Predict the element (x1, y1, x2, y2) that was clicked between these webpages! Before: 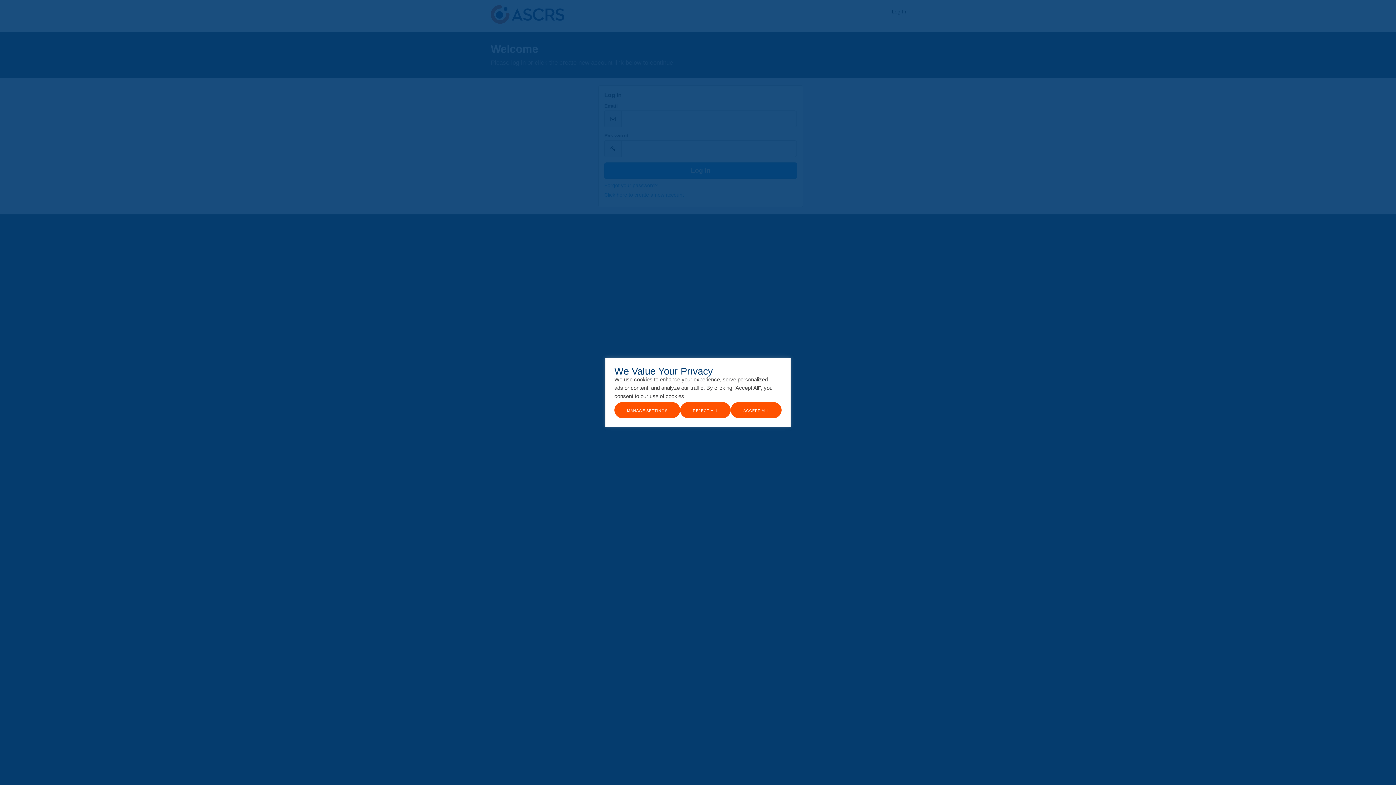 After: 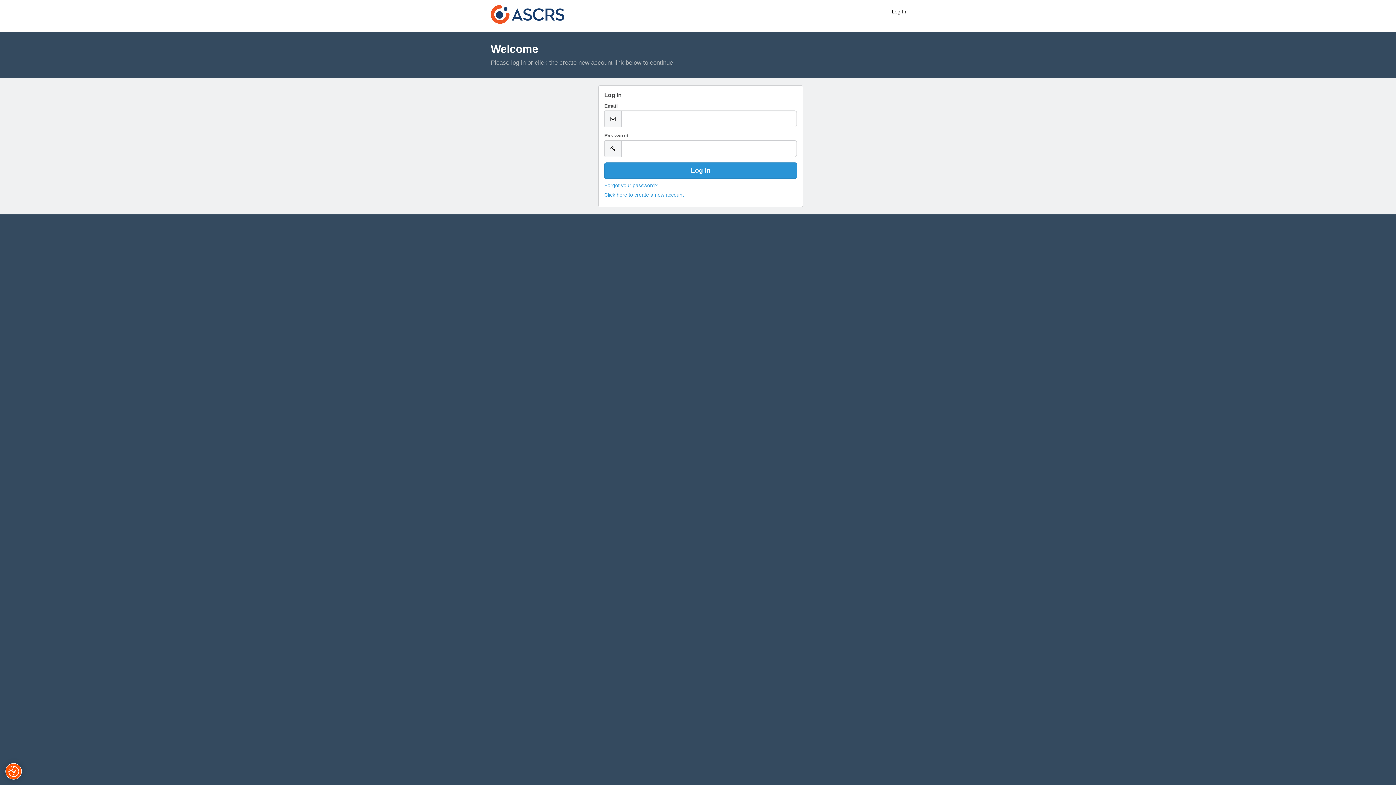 Action: label: Accept All bbox: (730, 402, 781, 418)